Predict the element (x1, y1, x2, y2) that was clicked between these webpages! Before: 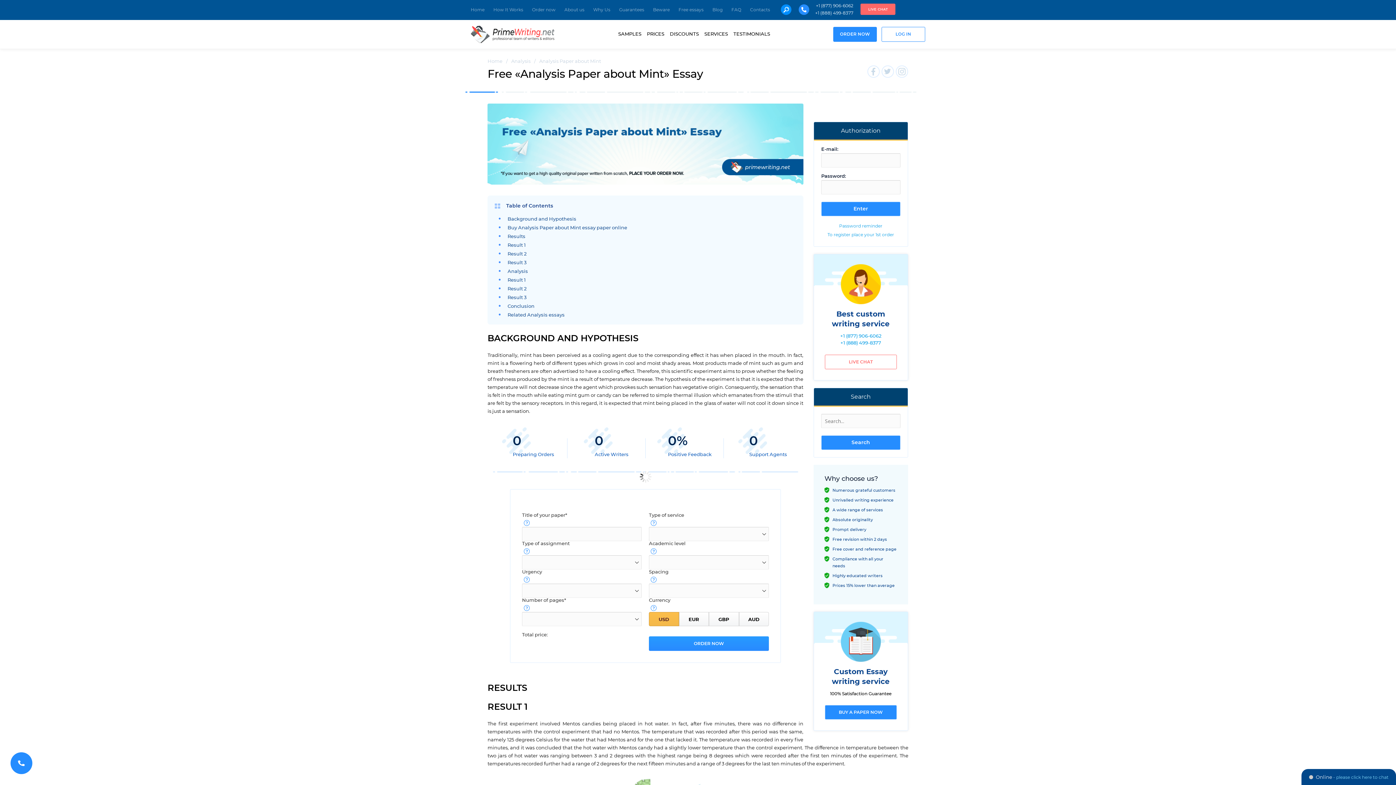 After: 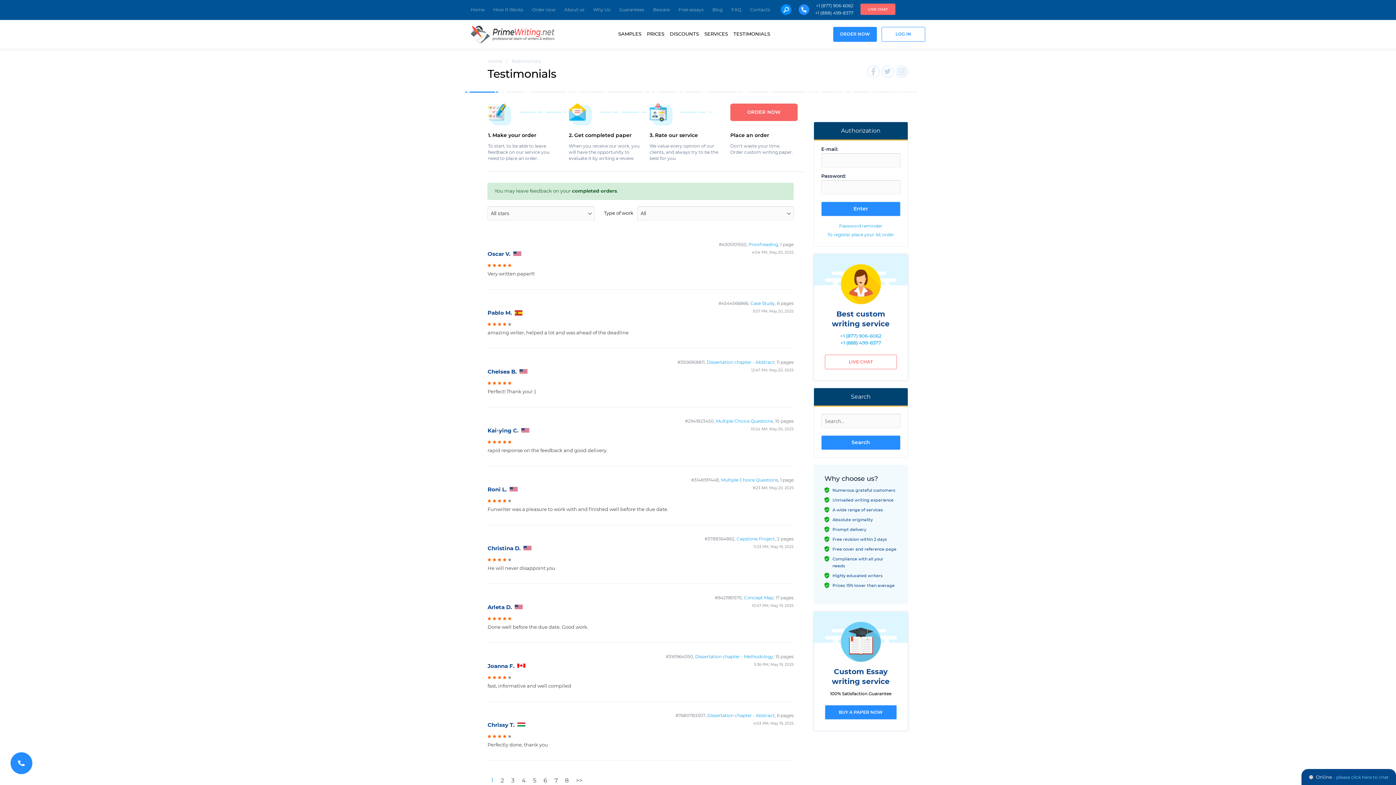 Action: bbox: (732, 27, 771, 41) label: TESTIMONIALS